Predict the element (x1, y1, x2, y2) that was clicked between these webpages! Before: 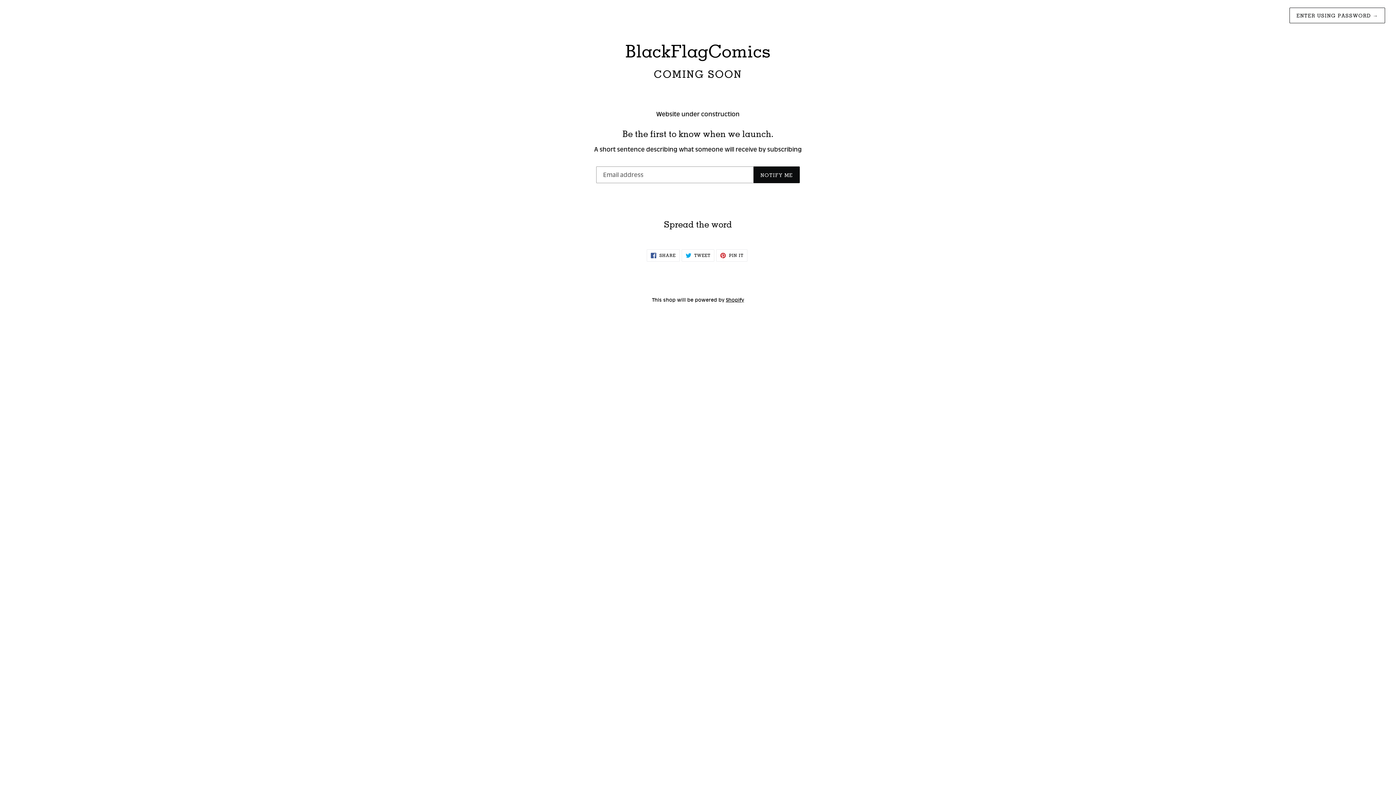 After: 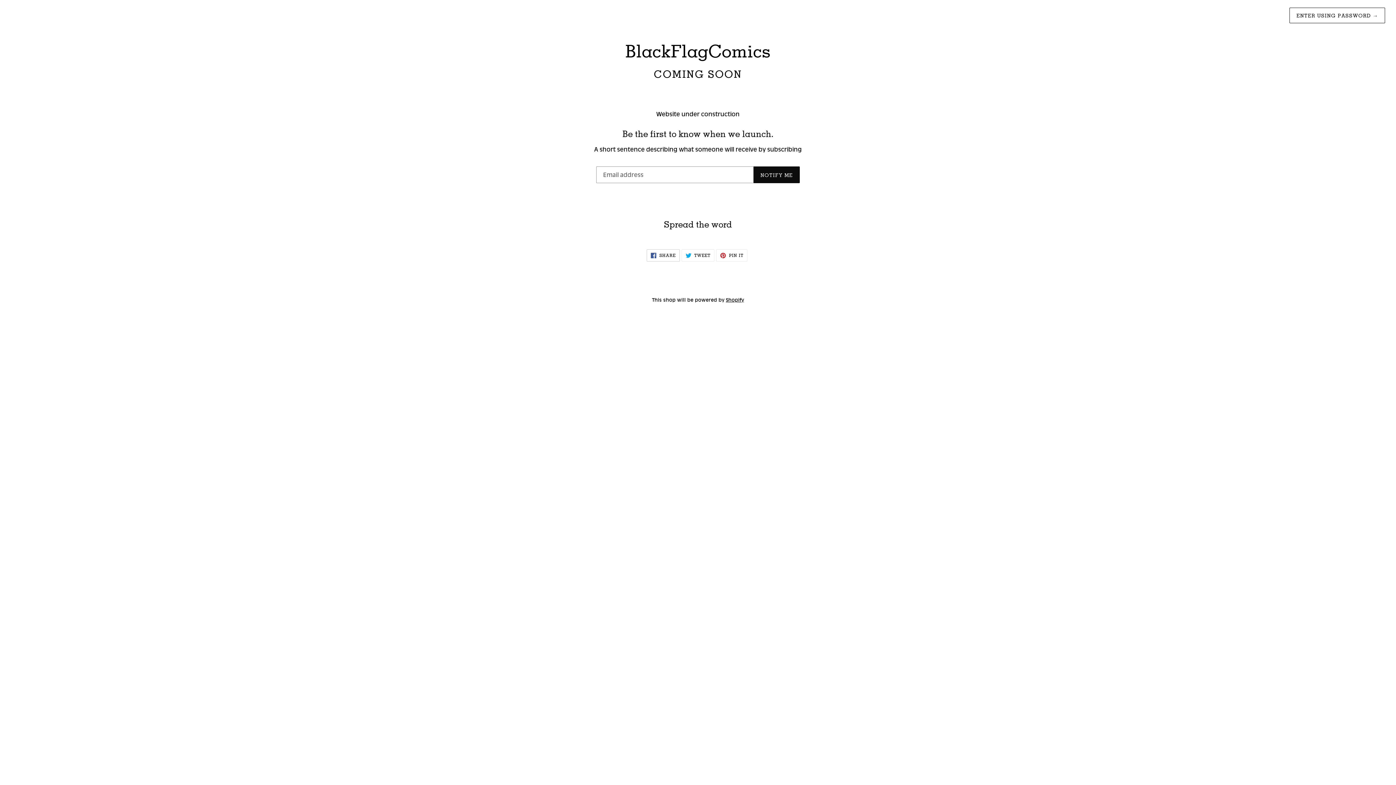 Action: bbox: (646, 249, 679, 261) label:  SHARE
SHARE ON FACEBOOK